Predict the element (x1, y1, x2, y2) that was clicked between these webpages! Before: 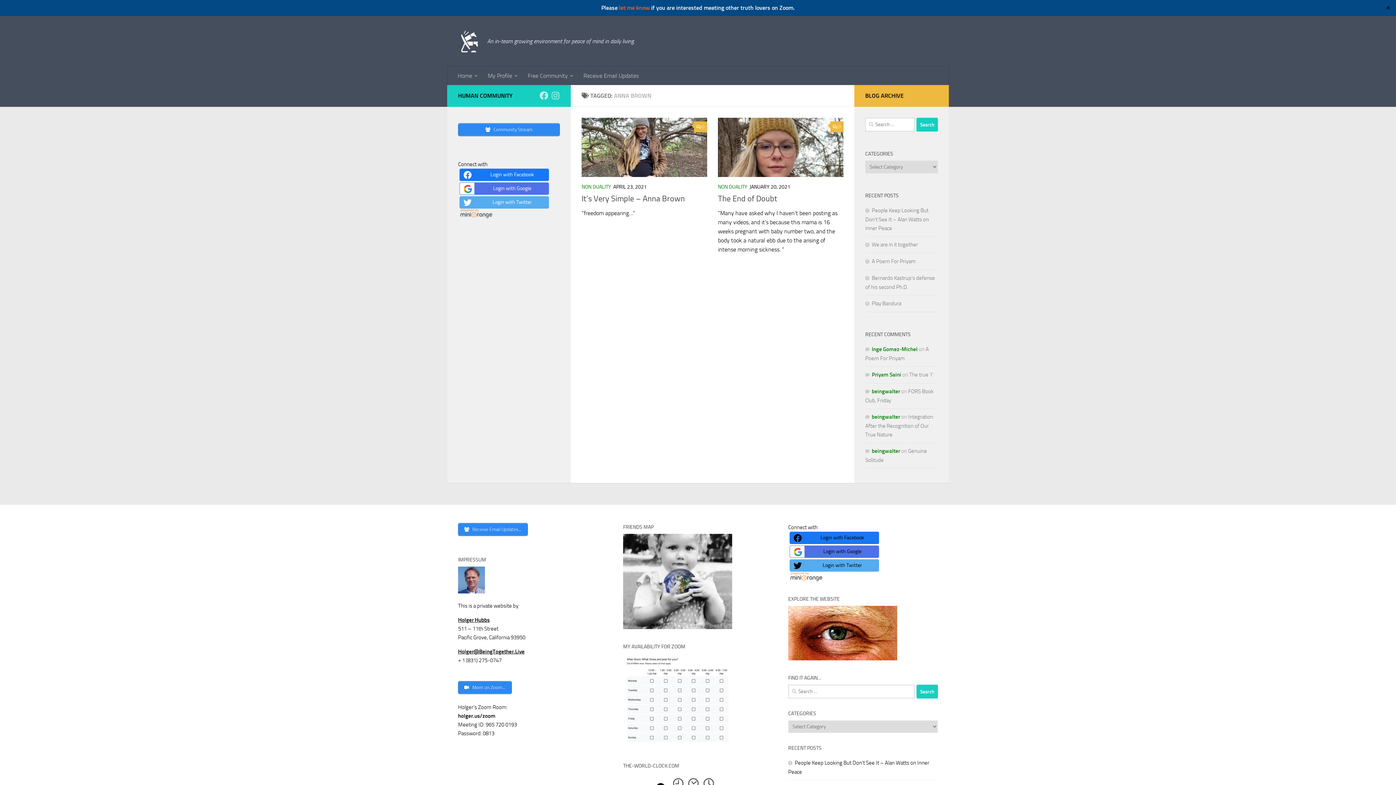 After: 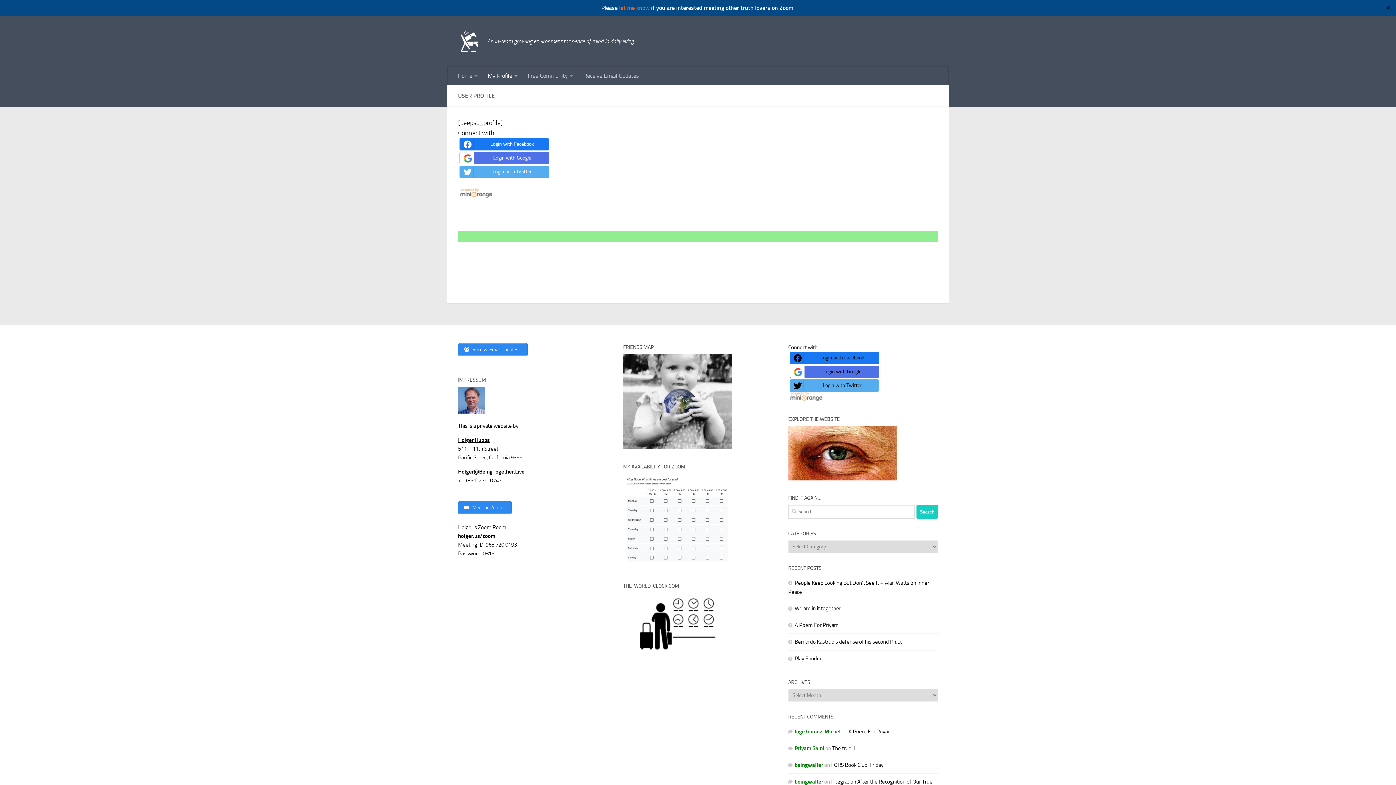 Action: label: My Profile bbox: (482, 66, 522, 85)